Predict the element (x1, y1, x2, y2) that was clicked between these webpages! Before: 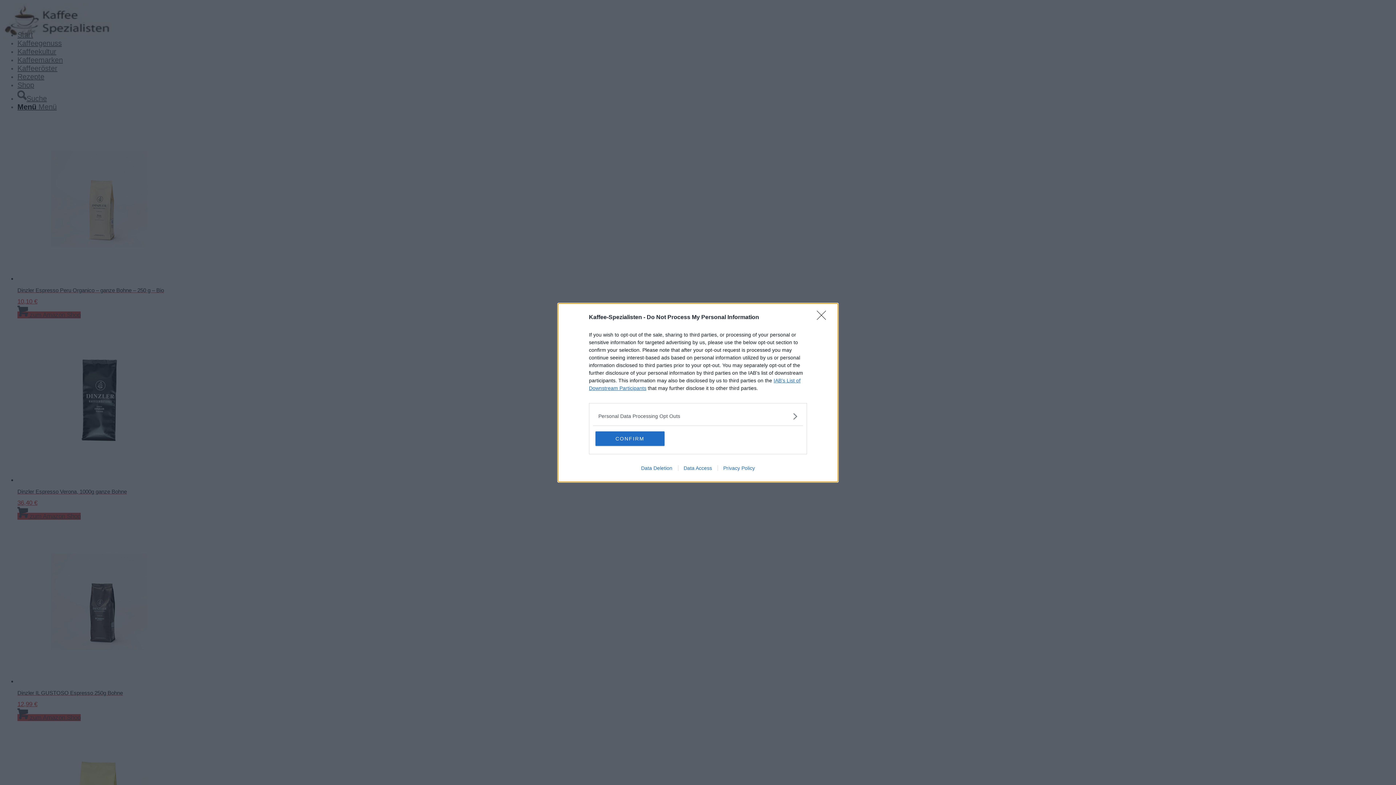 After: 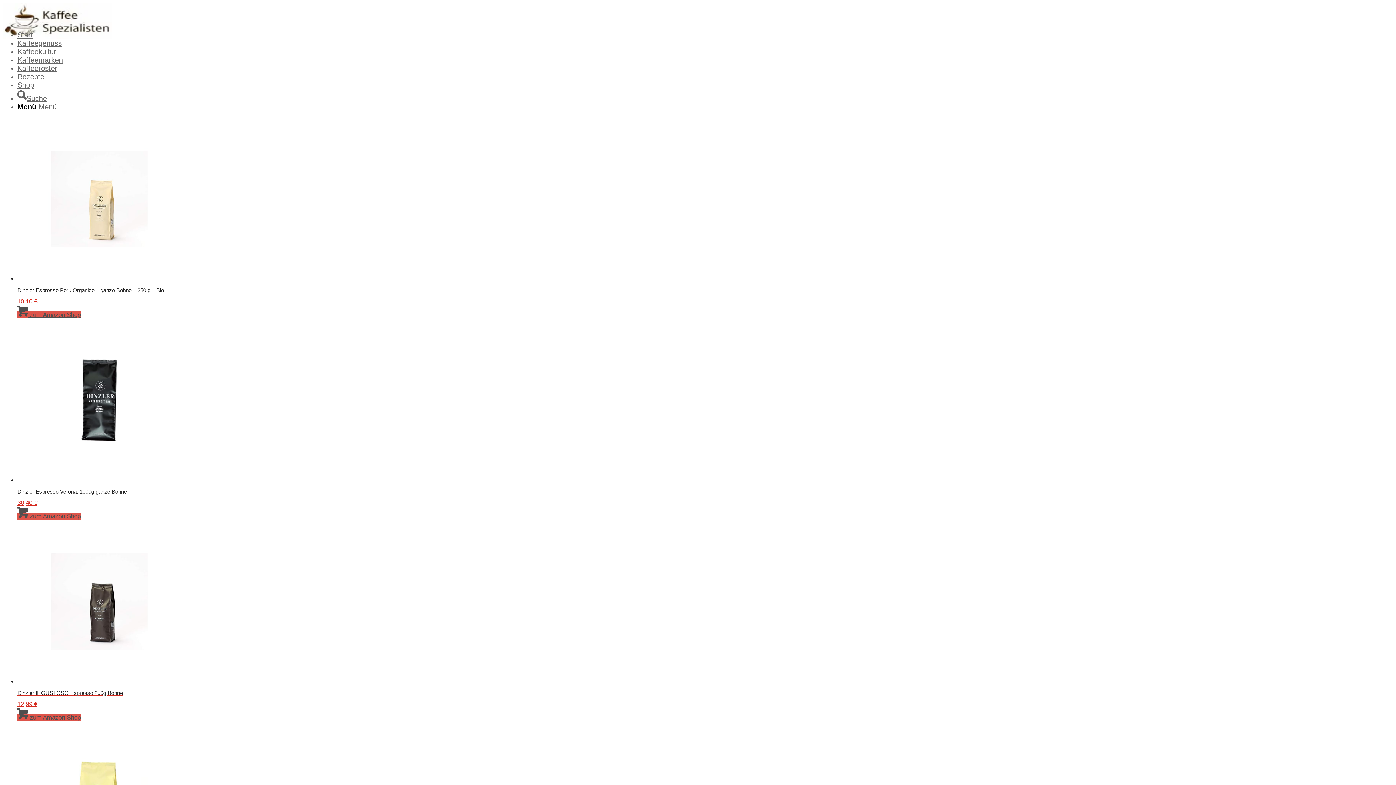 Action: bbox: (595, 431, 664, 446) label: CONFIRM